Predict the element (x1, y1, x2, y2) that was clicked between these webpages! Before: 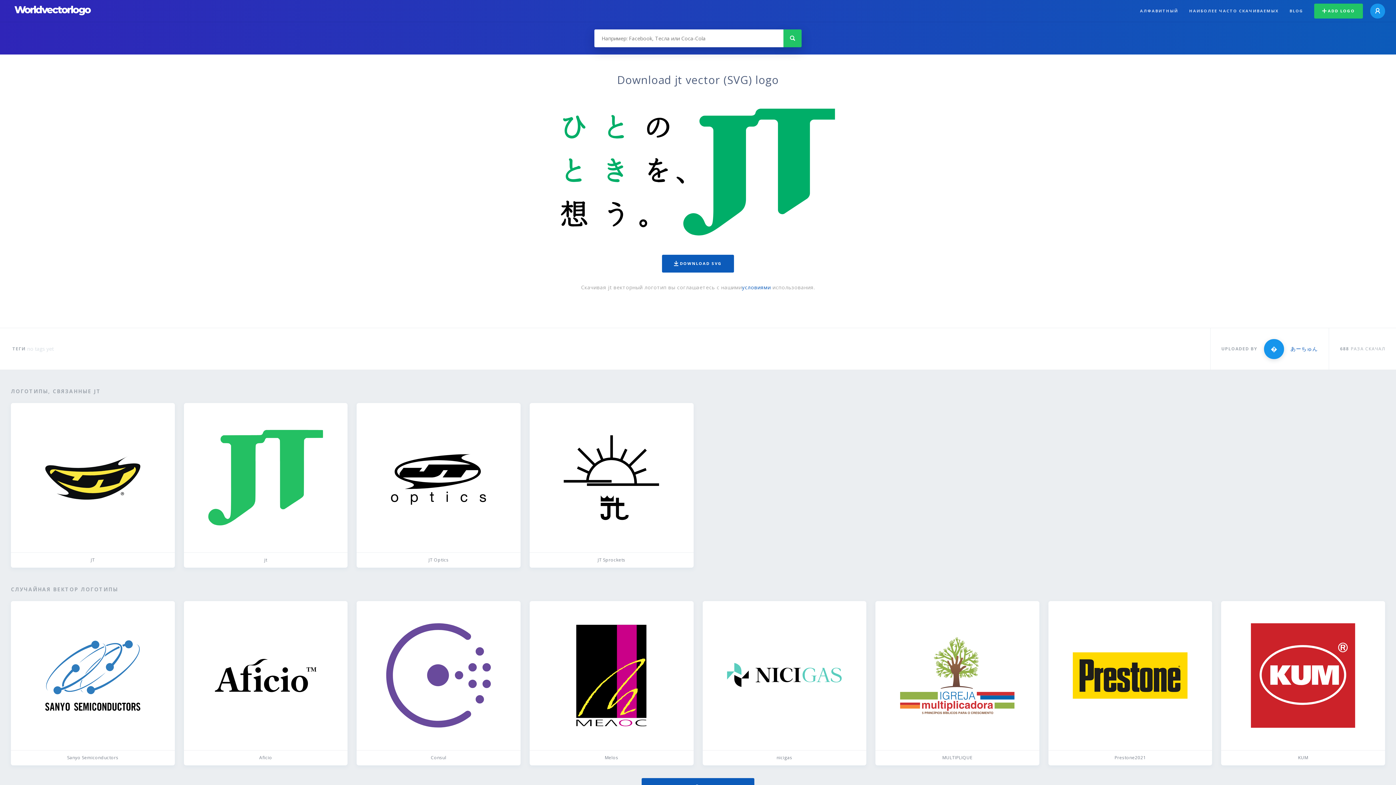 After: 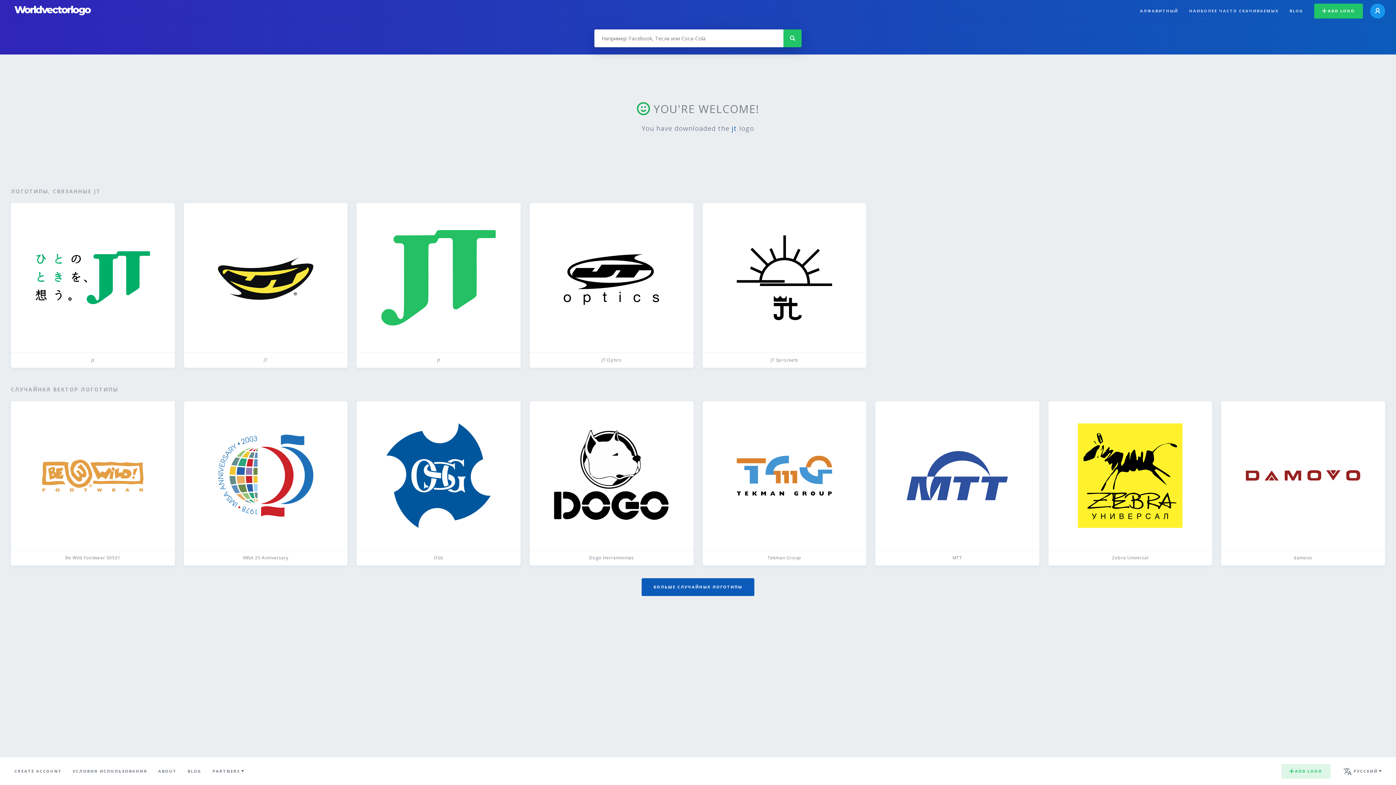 Action: bbox: (662, 254, 734, 272) label: DOWNLOAD SVG